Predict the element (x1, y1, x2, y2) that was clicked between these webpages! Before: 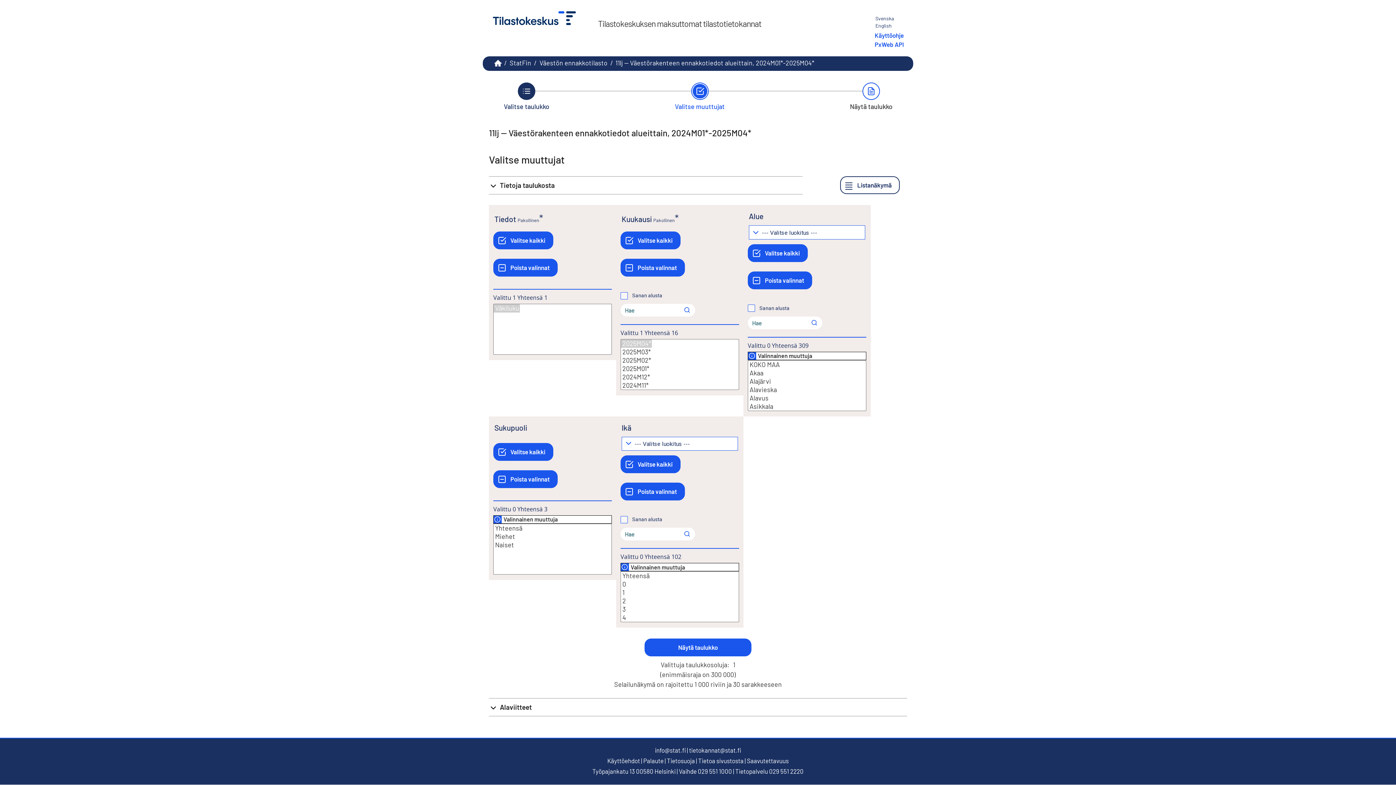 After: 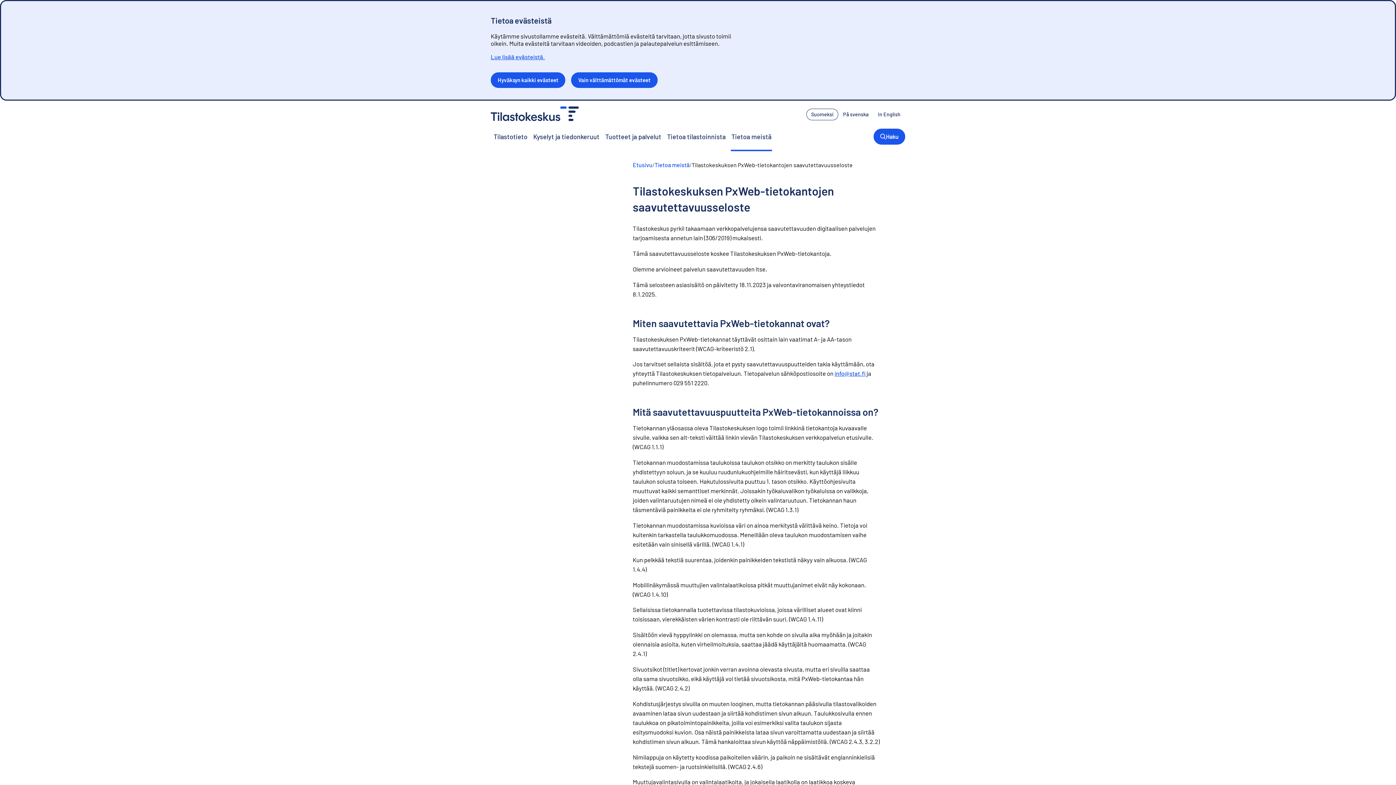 Action: label: Saavutettavuus bbox: (747, 757, 788, 764)